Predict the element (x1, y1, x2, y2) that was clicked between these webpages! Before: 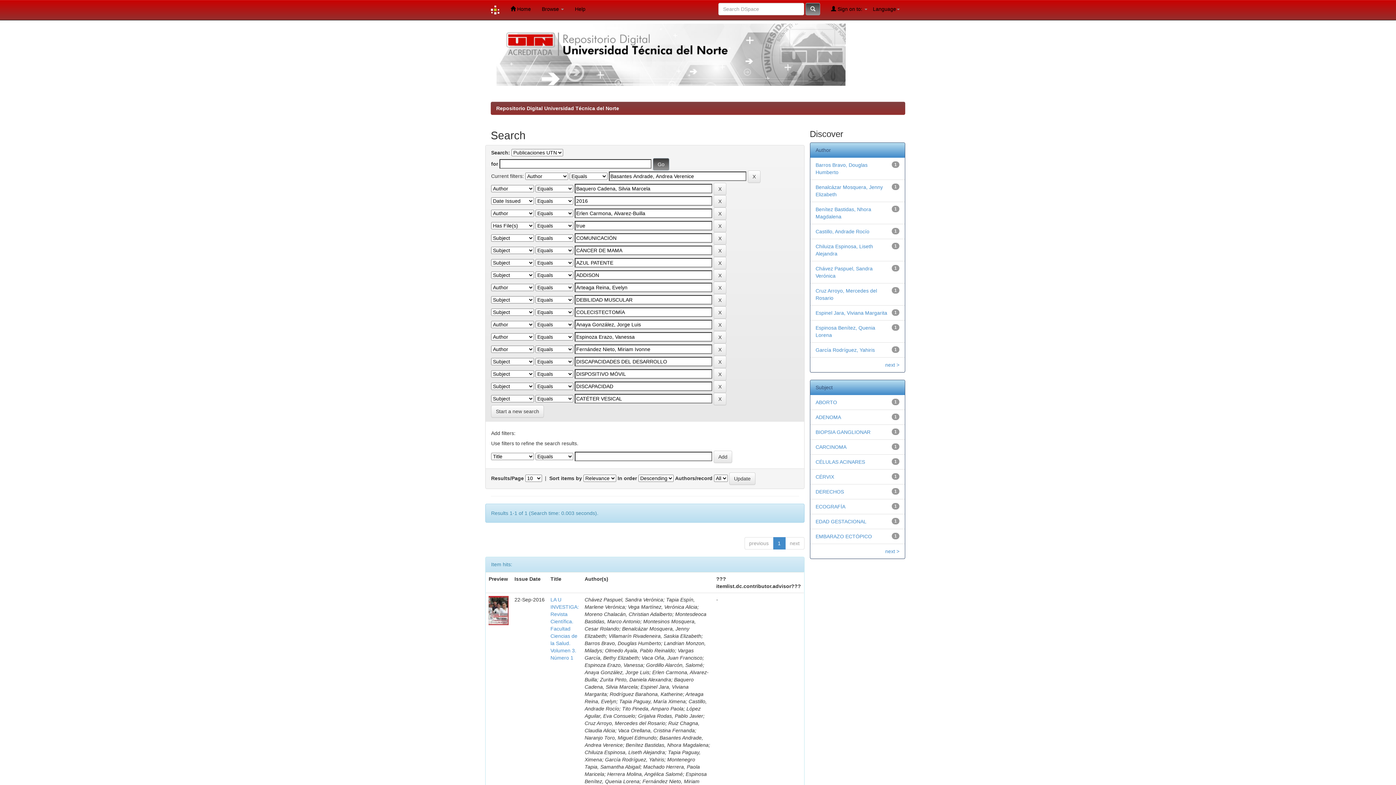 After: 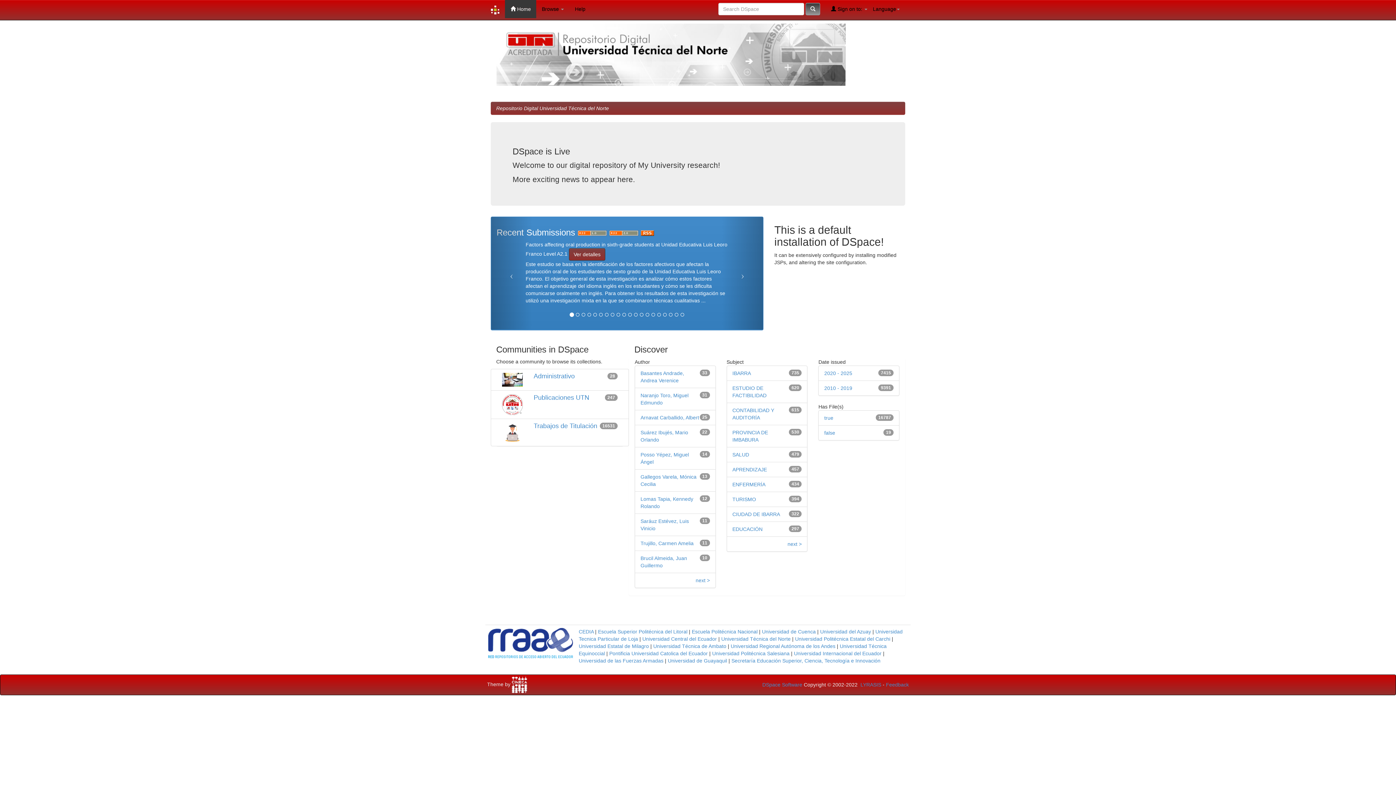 Action: label: Repositorio Digital Universidad Técnica del Norte bbox: (496, 105, 619, 111)